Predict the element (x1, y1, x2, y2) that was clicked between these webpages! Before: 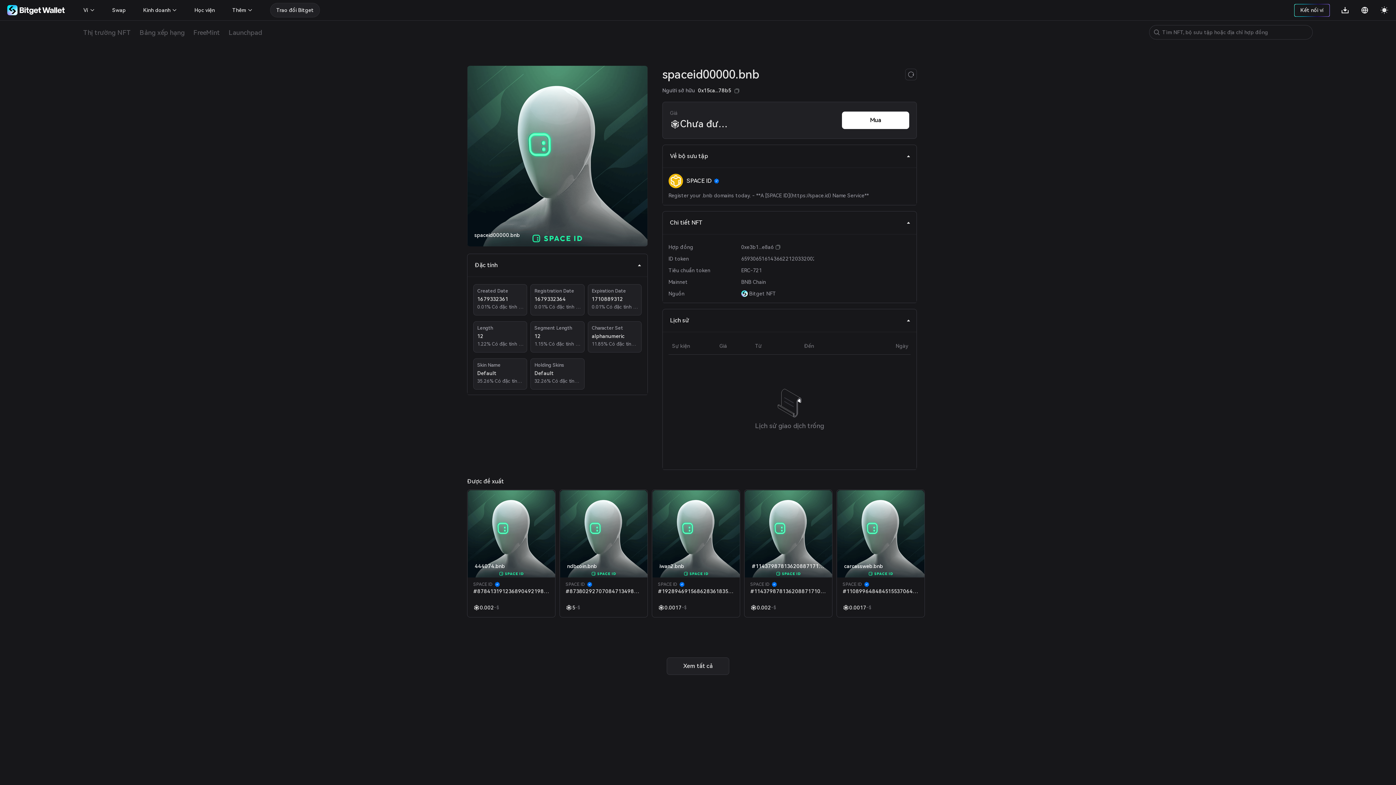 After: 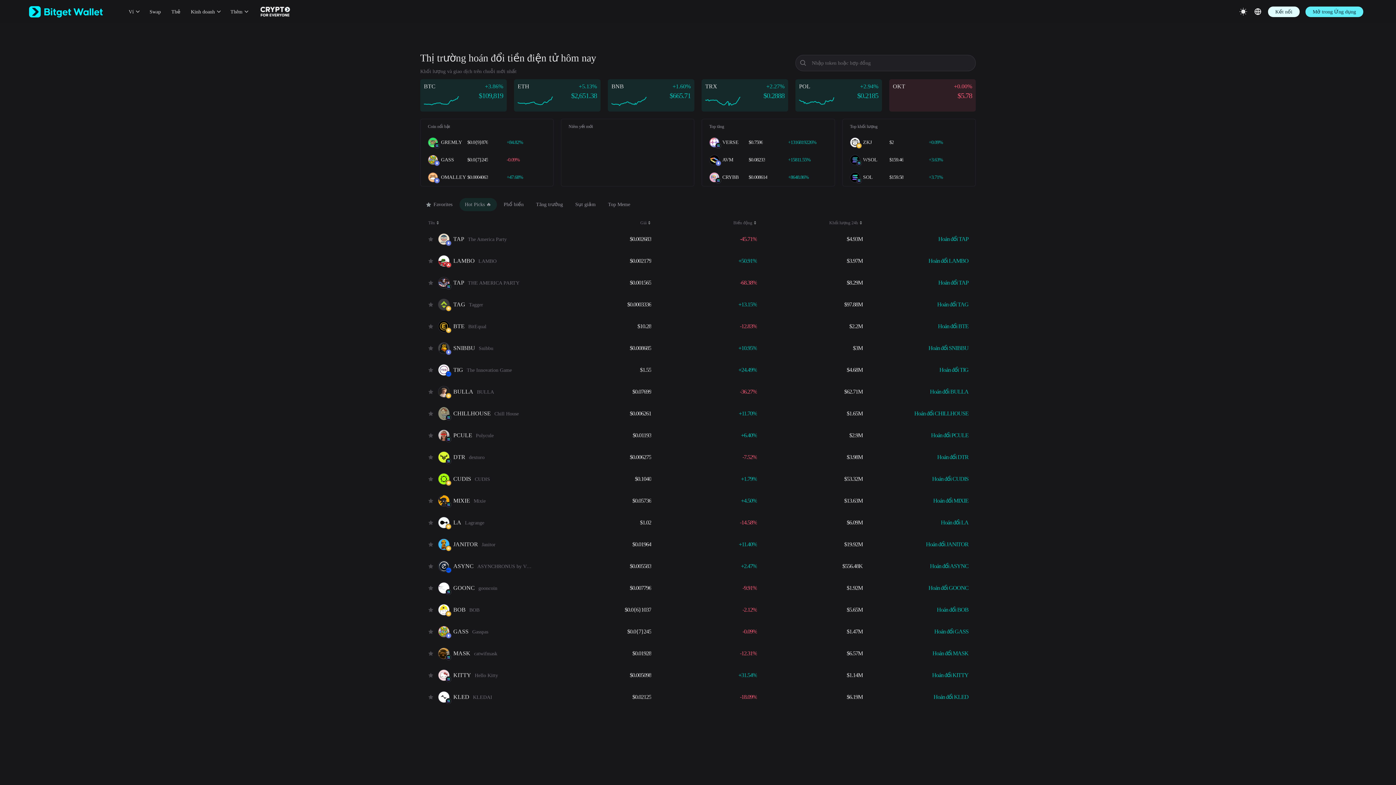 Action: label: Swap bbox: (112, 2, 125, 17)